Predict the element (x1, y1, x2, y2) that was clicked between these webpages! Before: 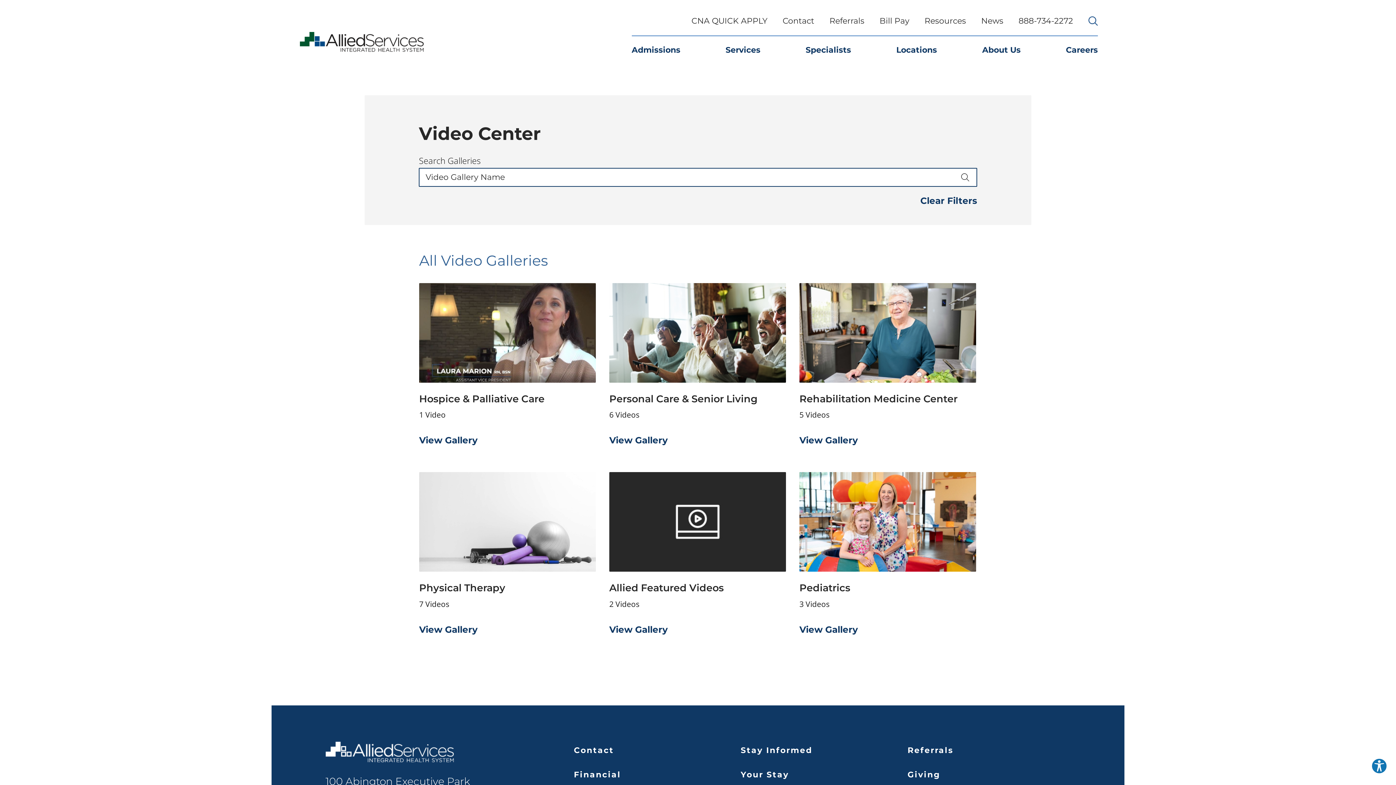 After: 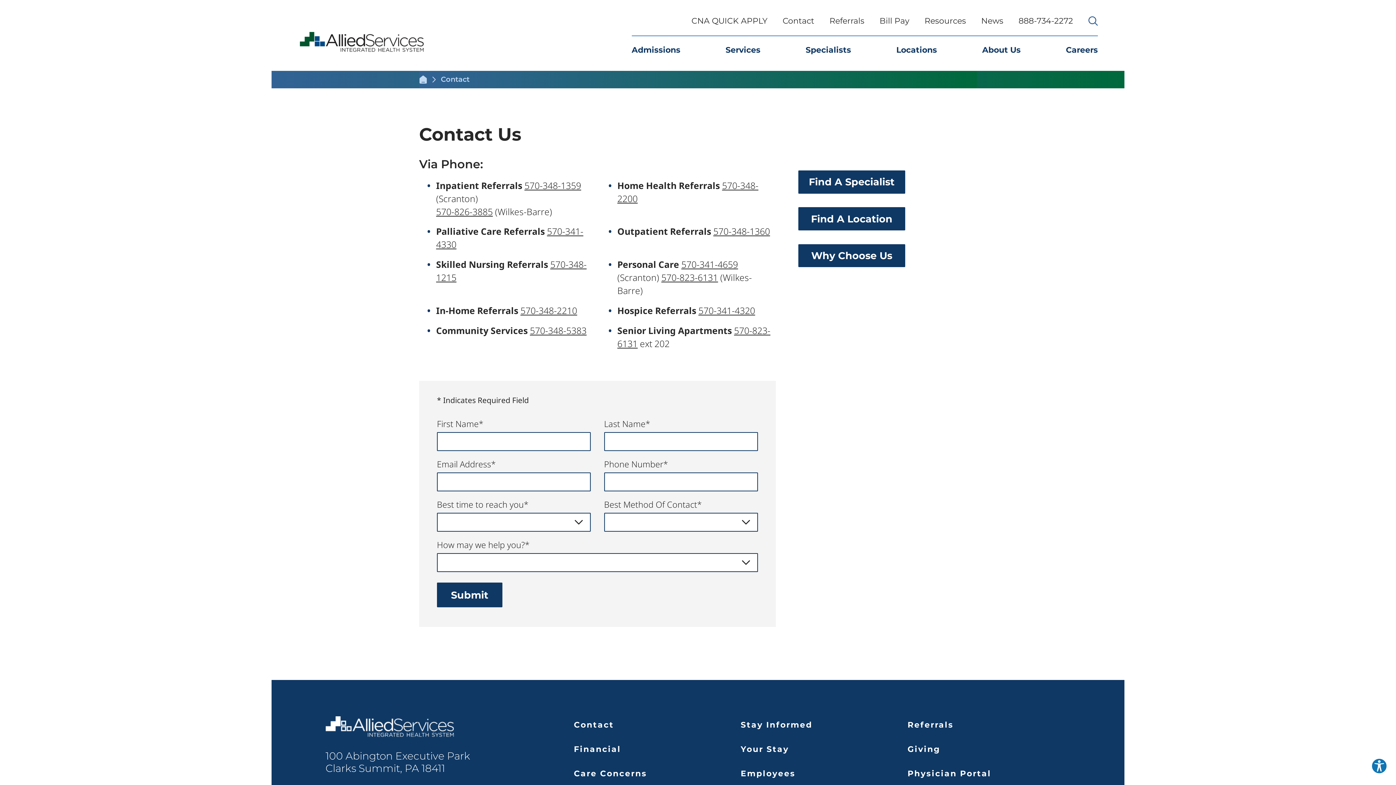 Action: label: Contact bbox: (775, 13, 822, 29)